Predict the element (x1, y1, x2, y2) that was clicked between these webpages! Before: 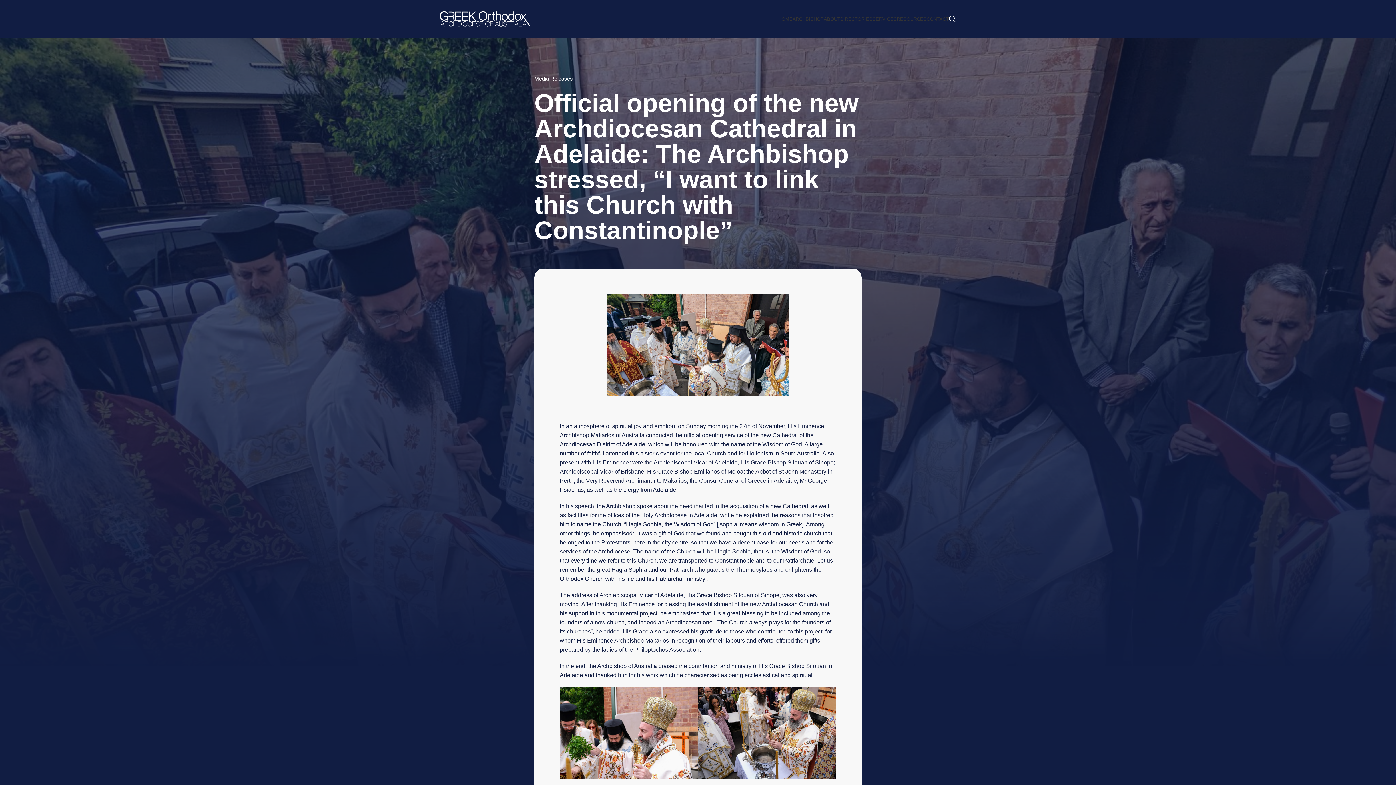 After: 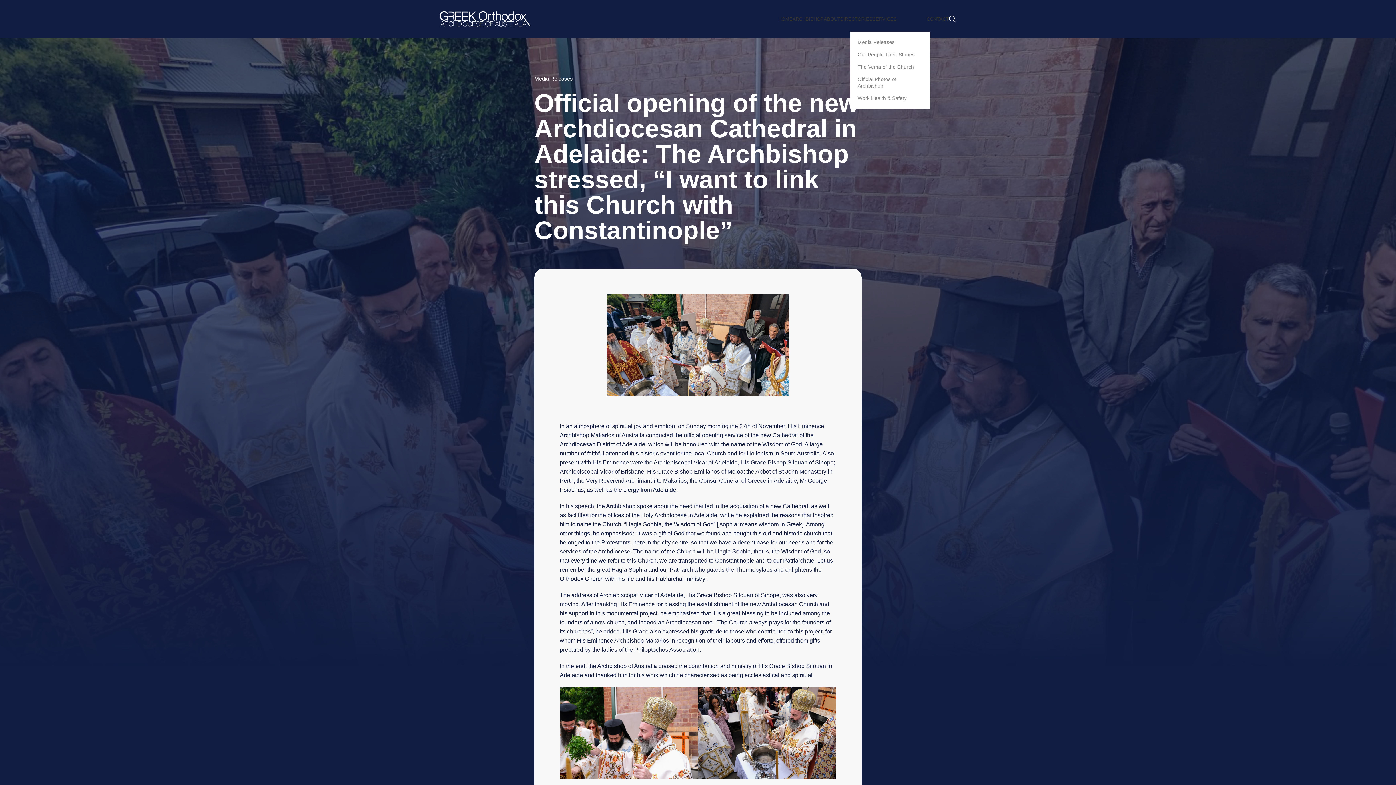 Action: label: RESOURCES bbox: (897, 11, 926, 26)